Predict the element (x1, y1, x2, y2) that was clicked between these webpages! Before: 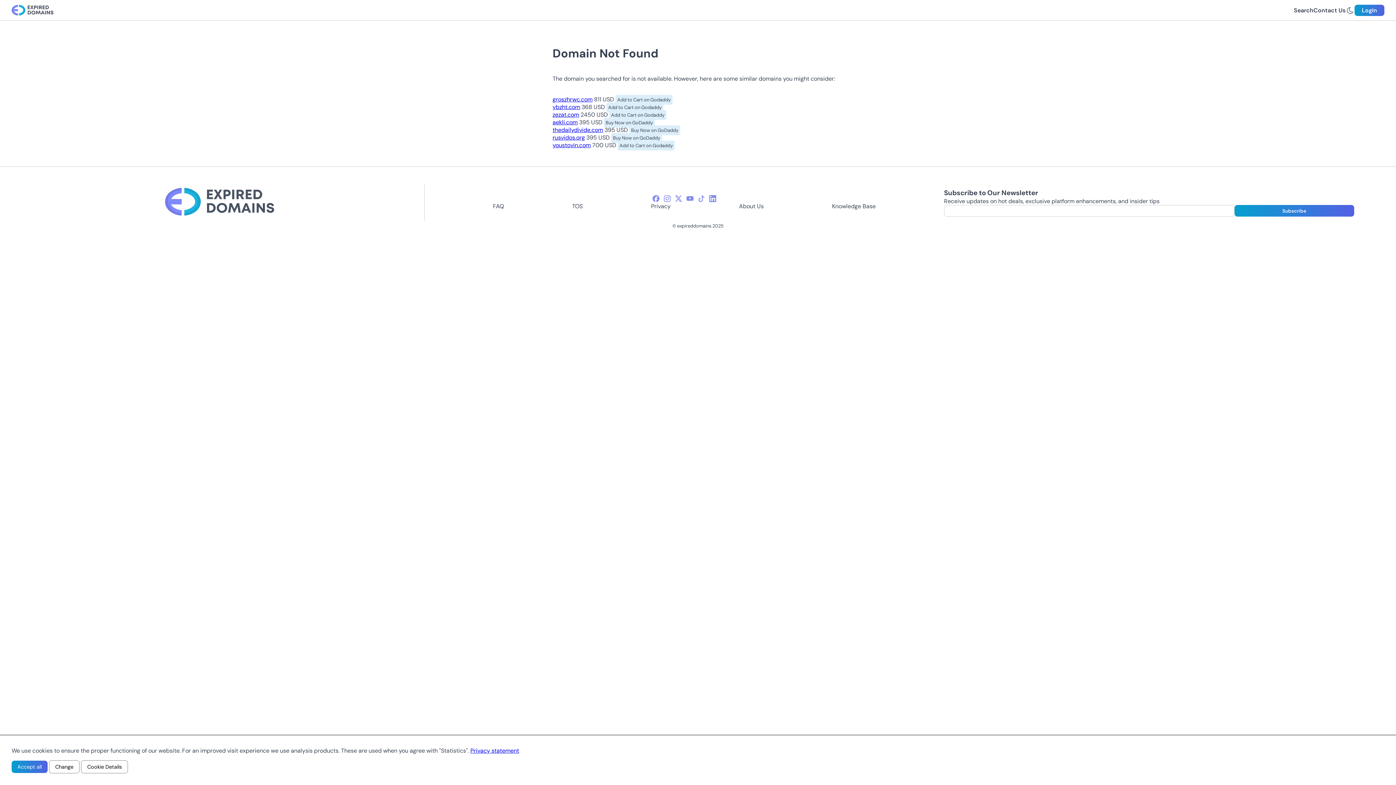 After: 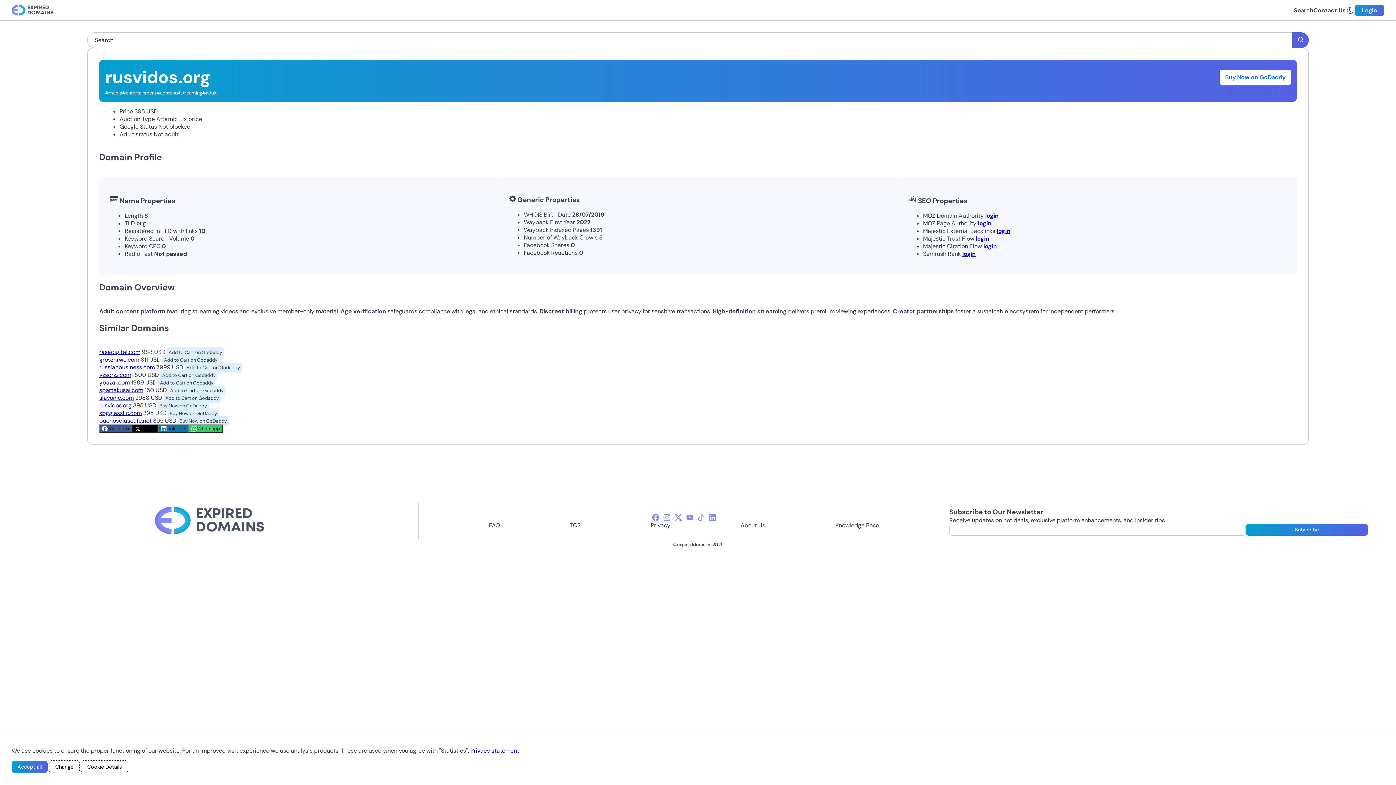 Action: bbox: (552, 133, 585, 141) label: rusvidos.org